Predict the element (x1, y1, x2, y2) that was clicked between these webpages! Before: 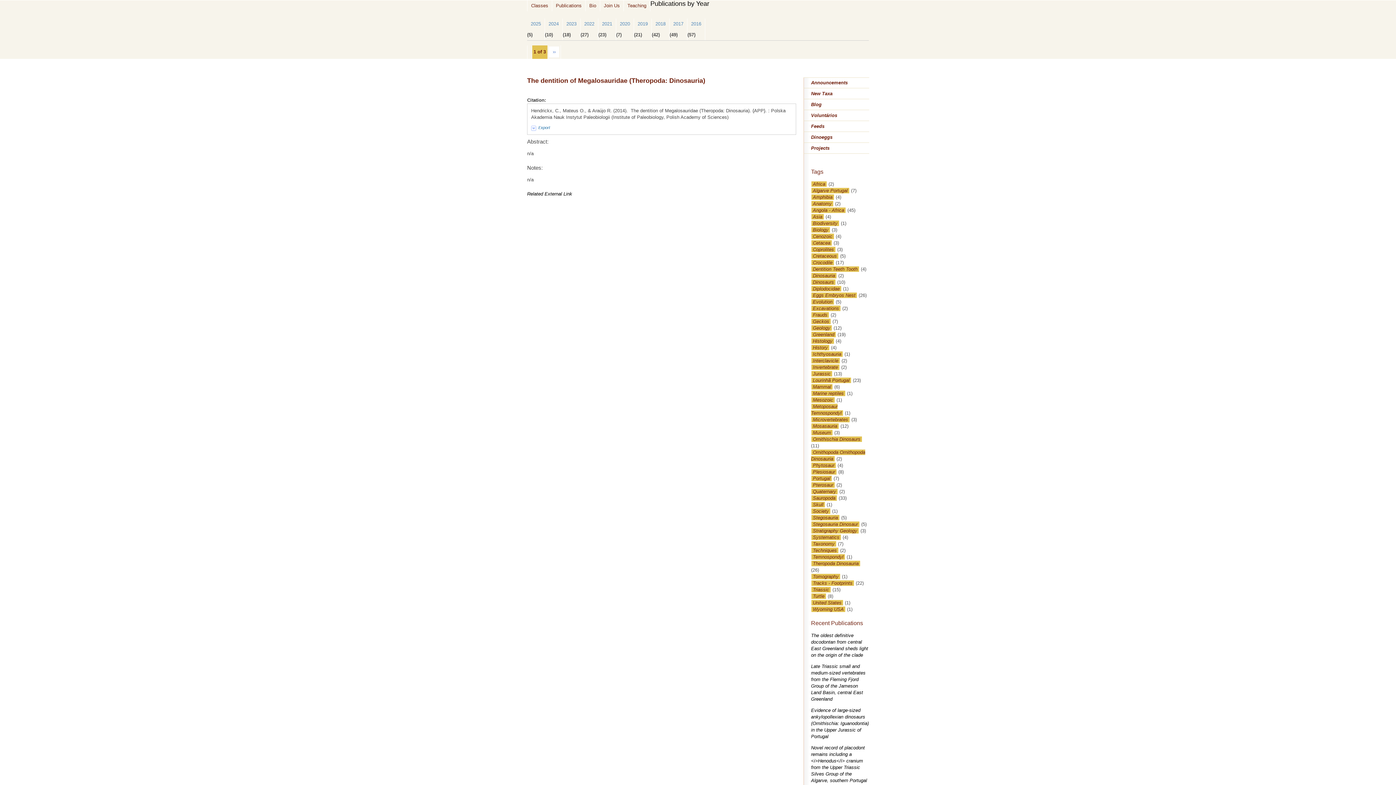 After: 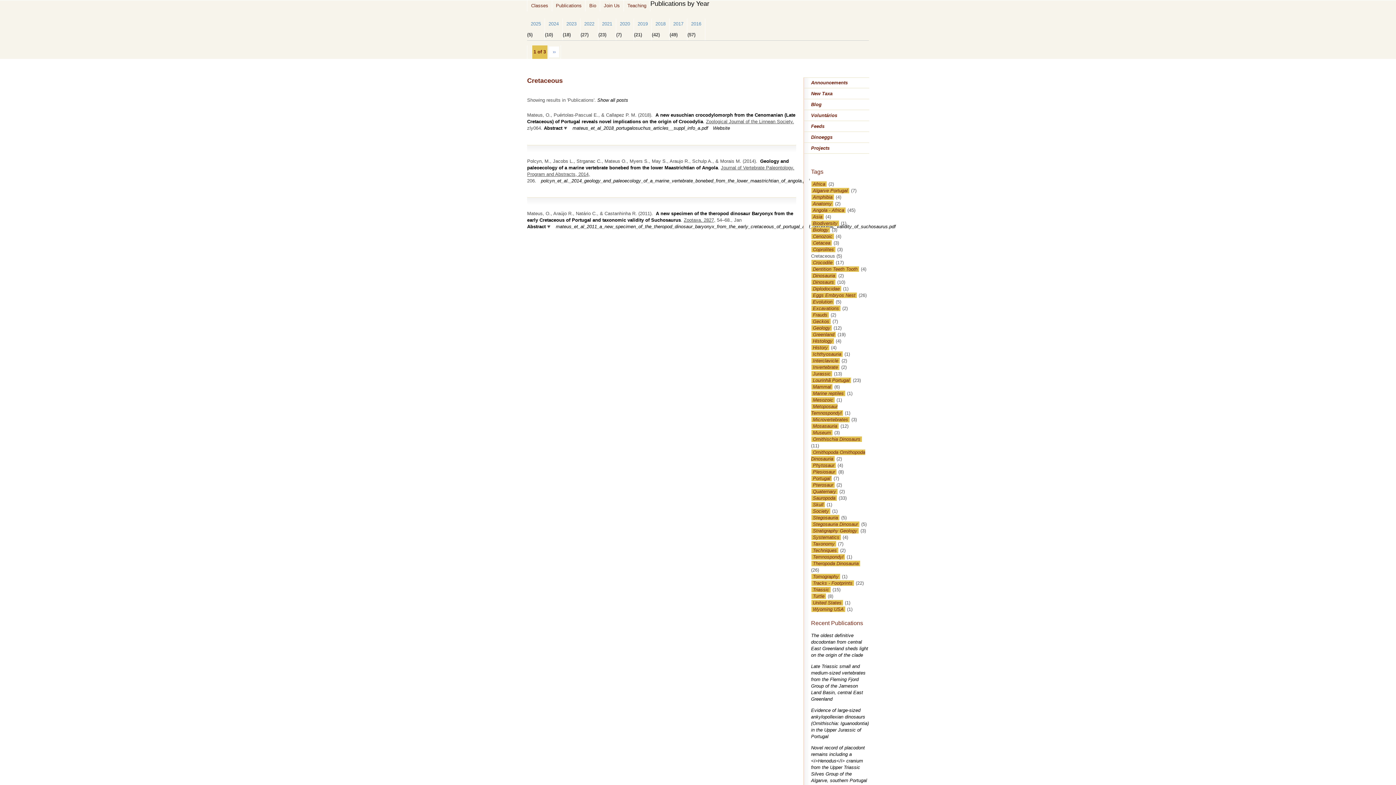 Action: bbox: (811, 253, 838, 259) label: Cretaceous